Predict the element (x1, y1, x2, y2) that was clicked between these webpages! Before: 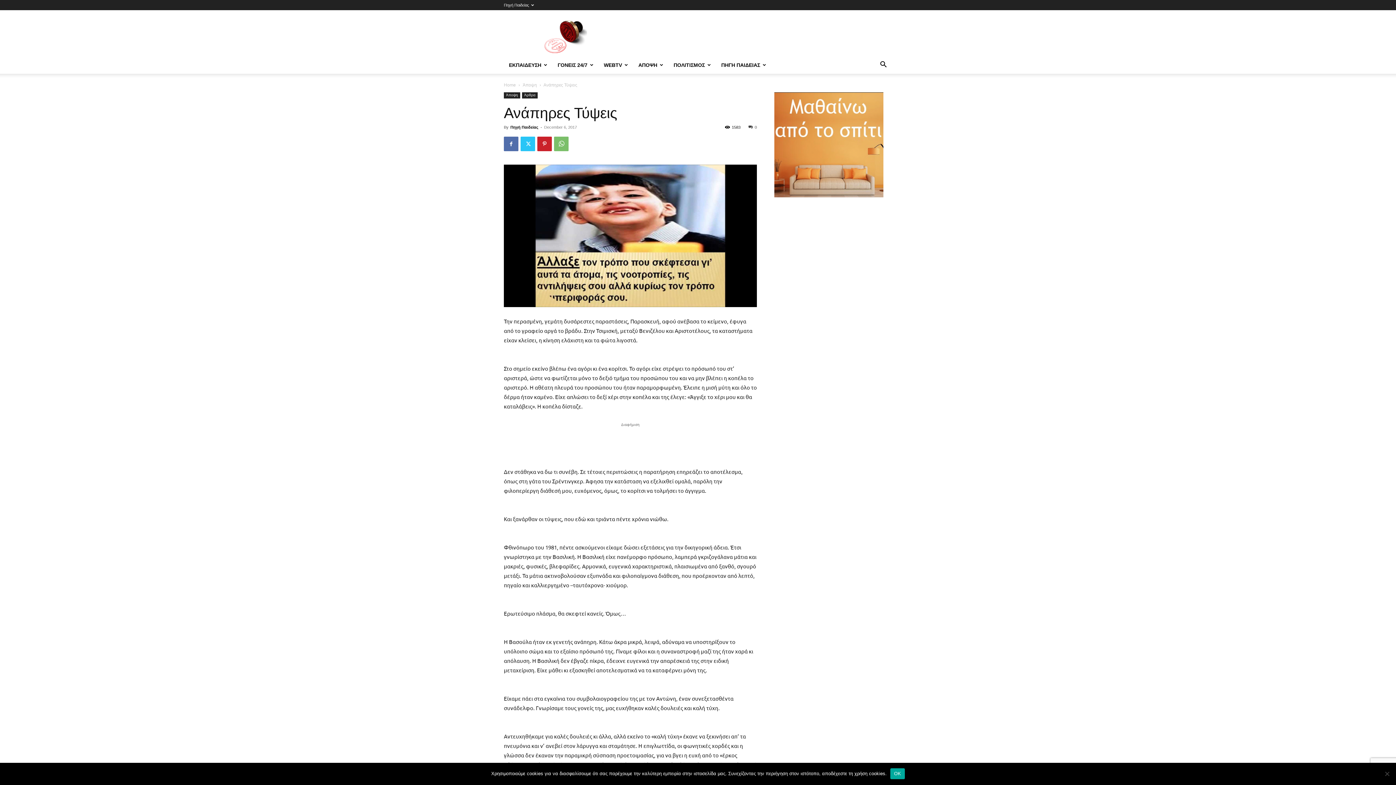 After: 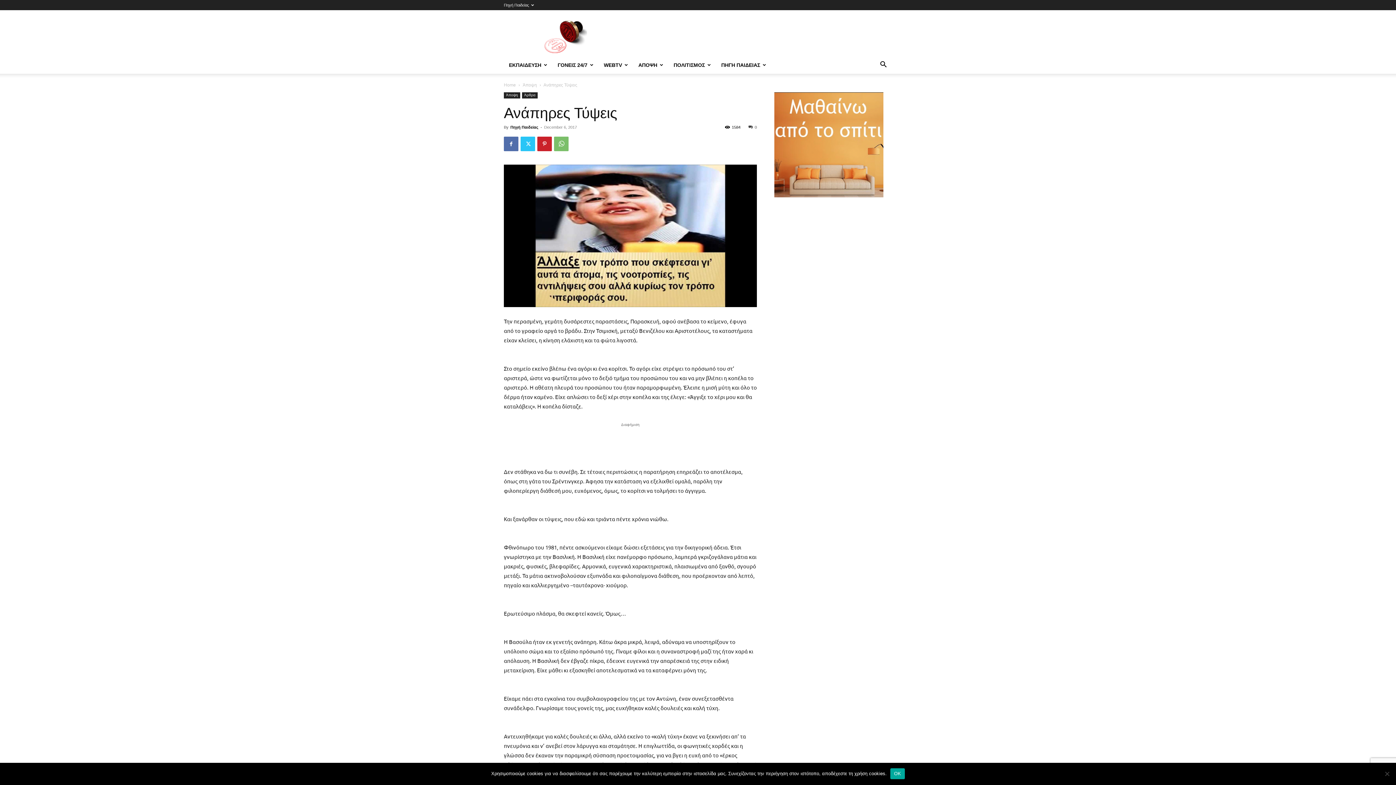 Action: bbox: (748, 125, 757, 129) label: 0